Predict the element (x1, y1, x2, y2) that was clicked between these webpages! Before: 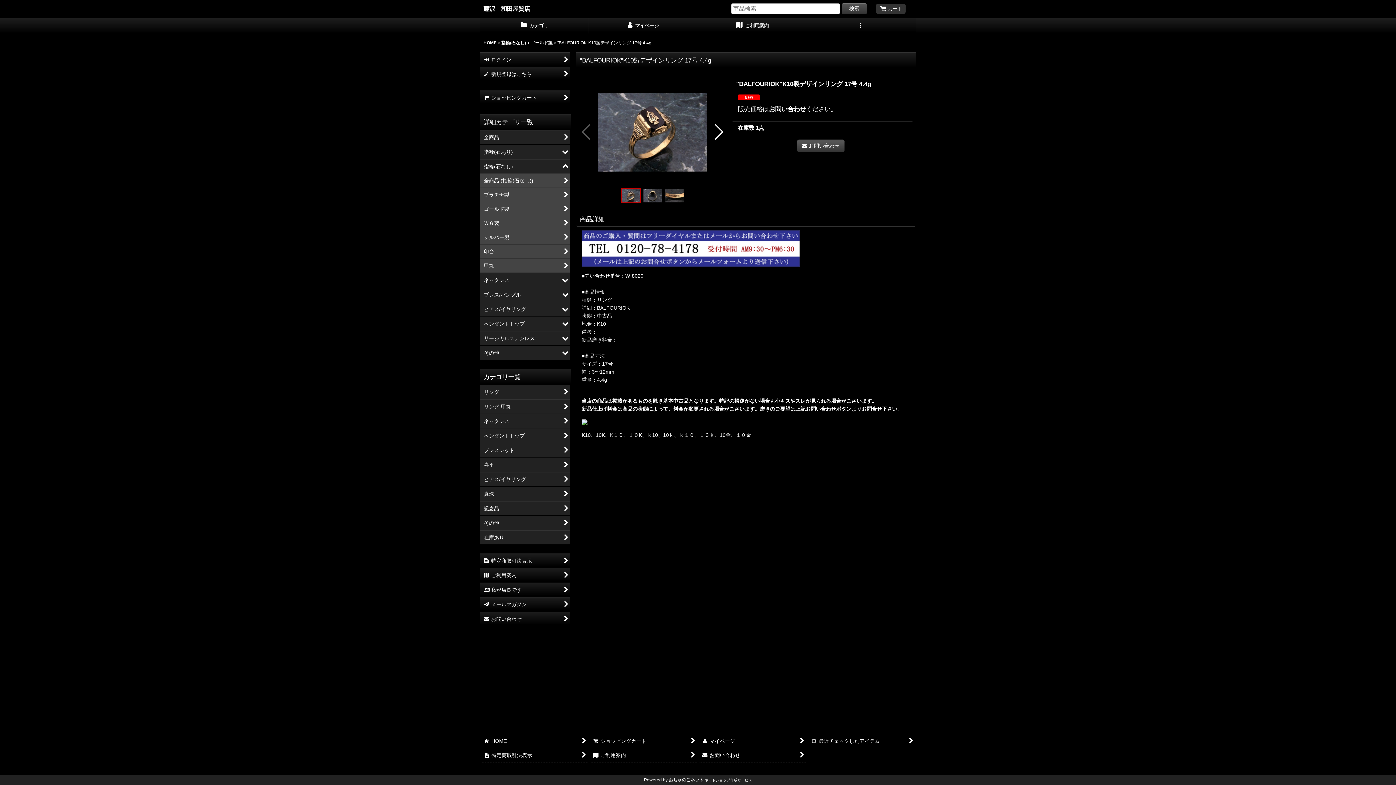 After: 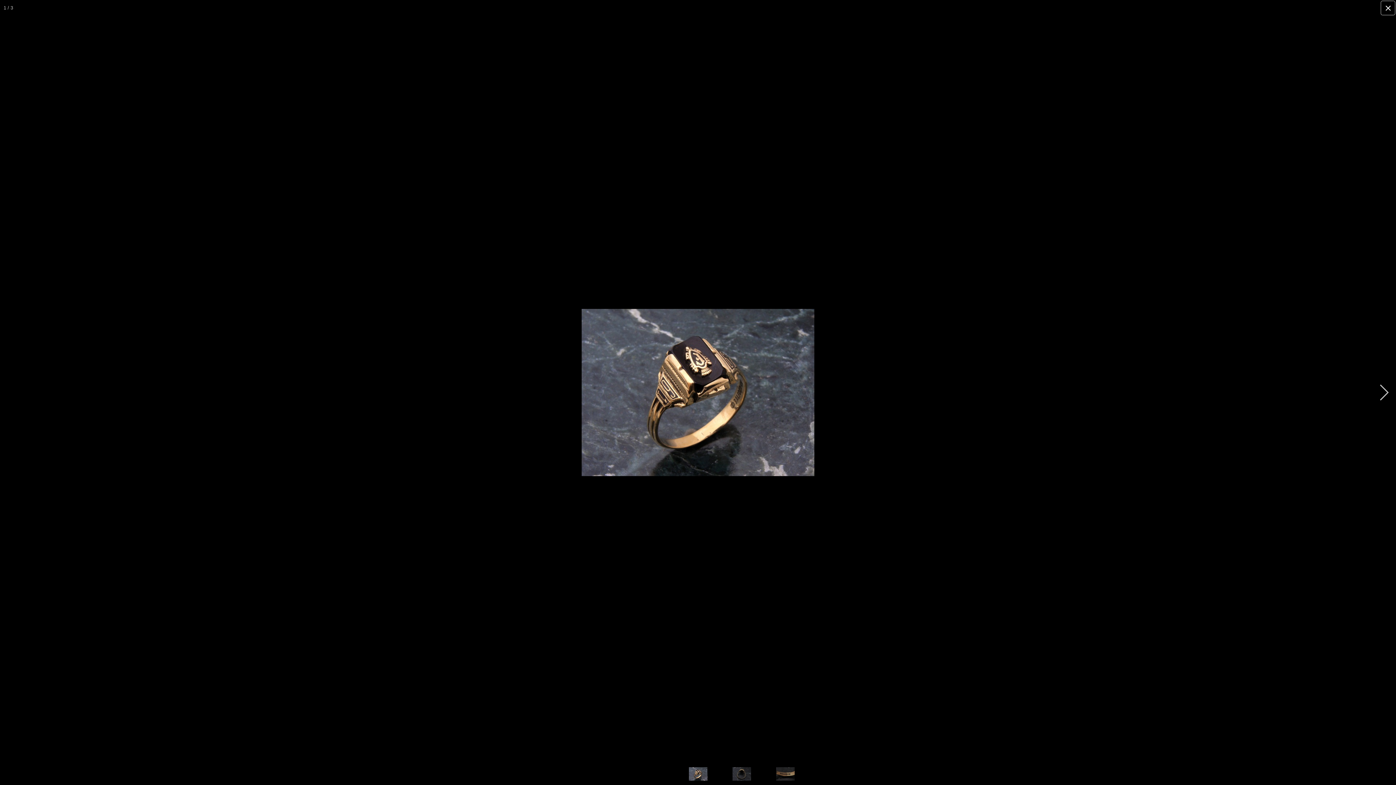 Action: bbox: (598, 77, 707, 186)